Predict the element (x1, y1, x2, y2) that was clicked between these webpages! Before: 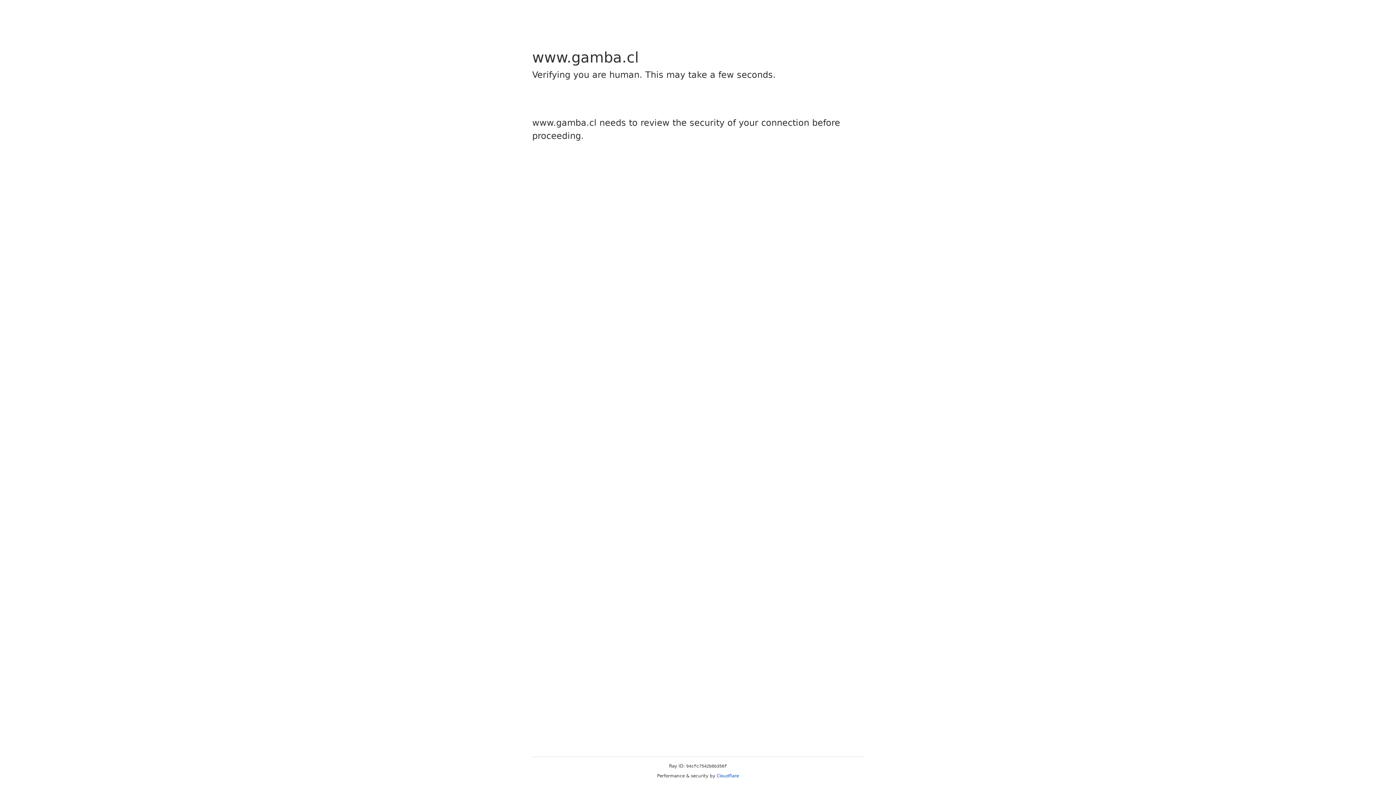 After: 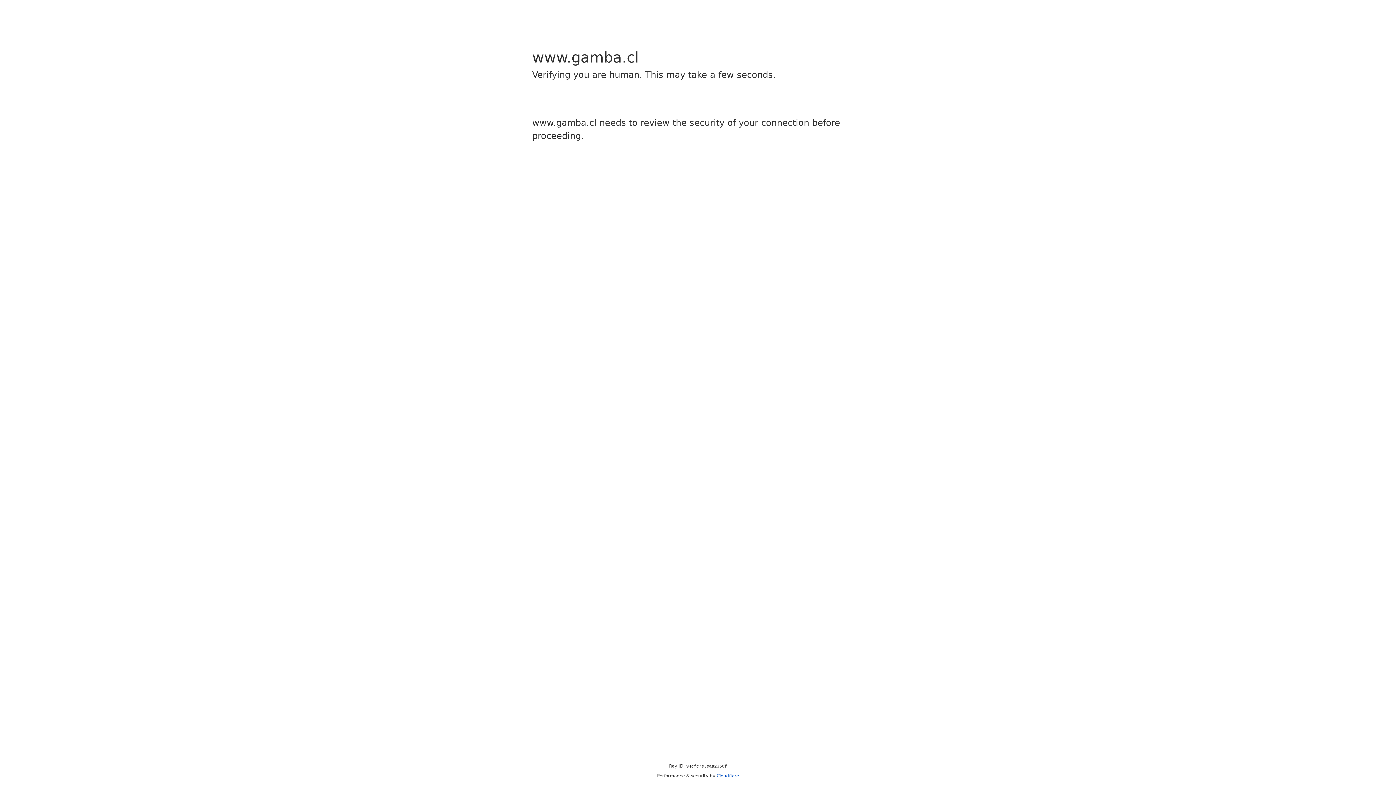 Action: label: Cloudflare bbox: (716, 773, 739, 778)